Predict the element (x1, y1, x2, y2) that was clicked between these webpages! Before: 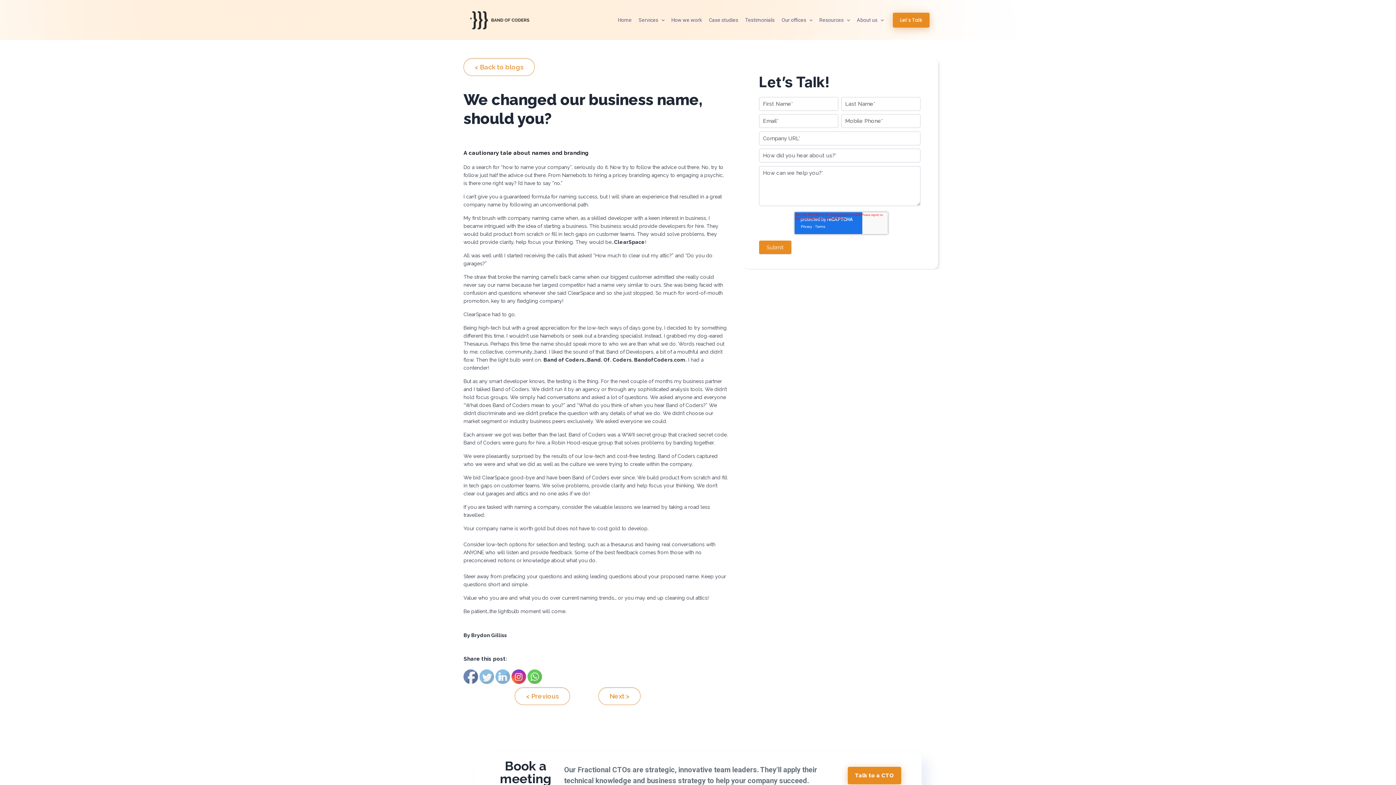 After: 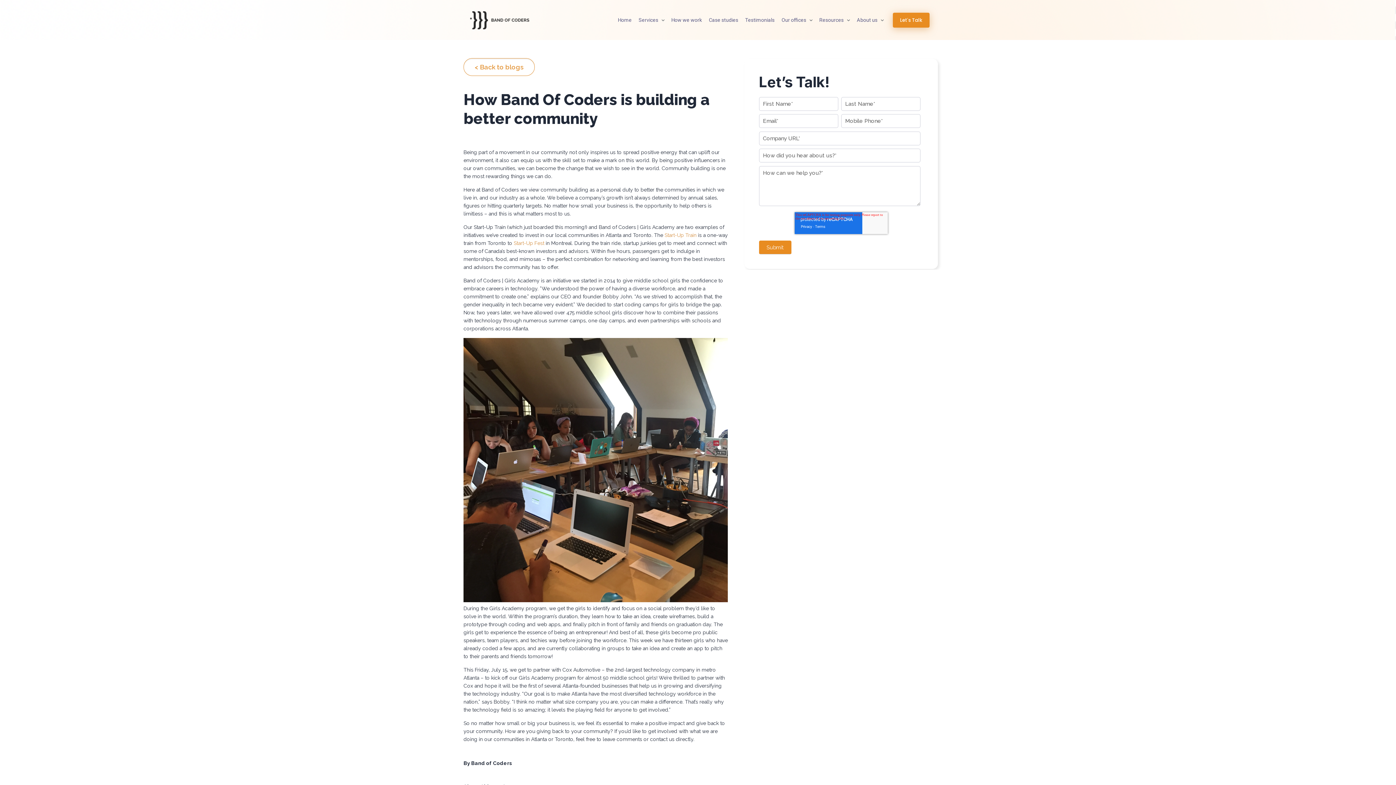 Action: label: < Previous bbox: (515, 687, 570, 705)